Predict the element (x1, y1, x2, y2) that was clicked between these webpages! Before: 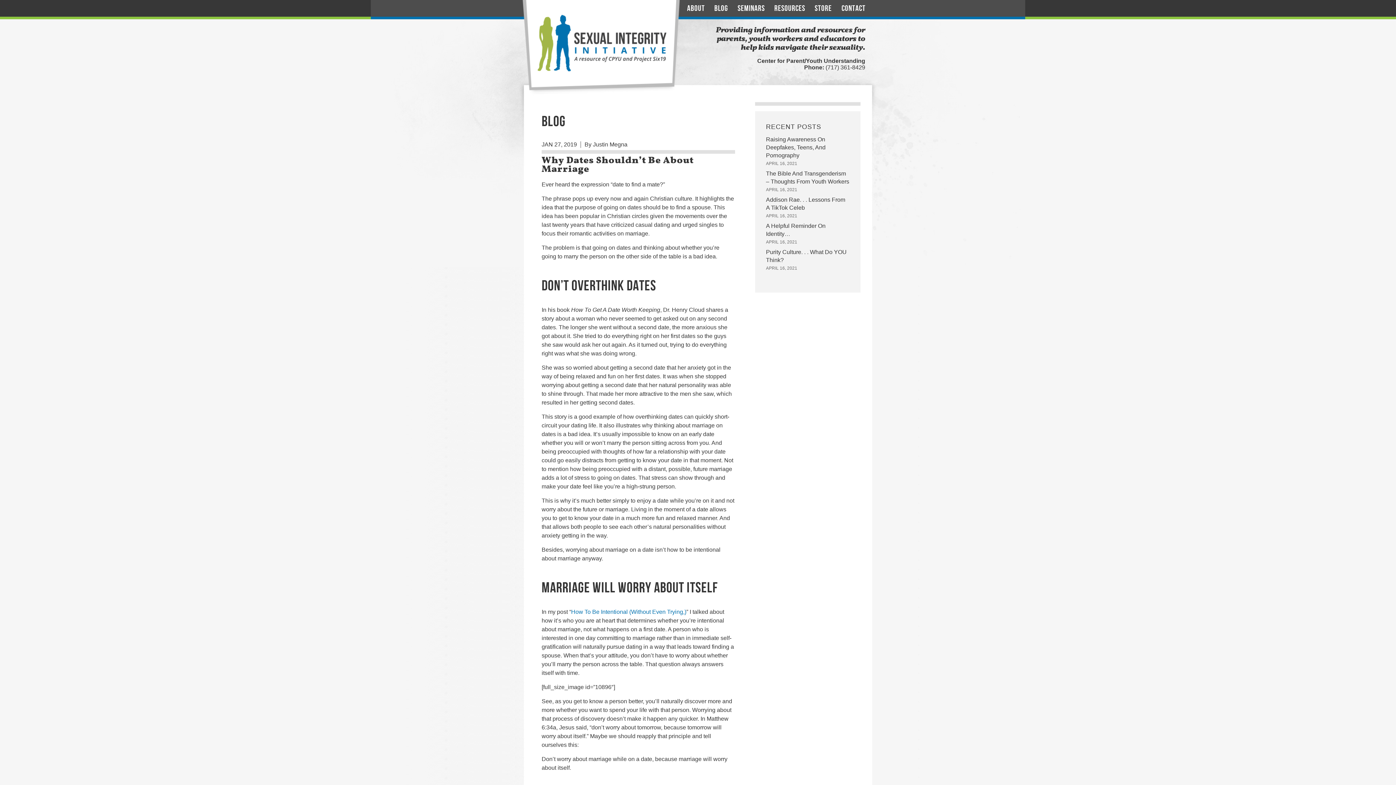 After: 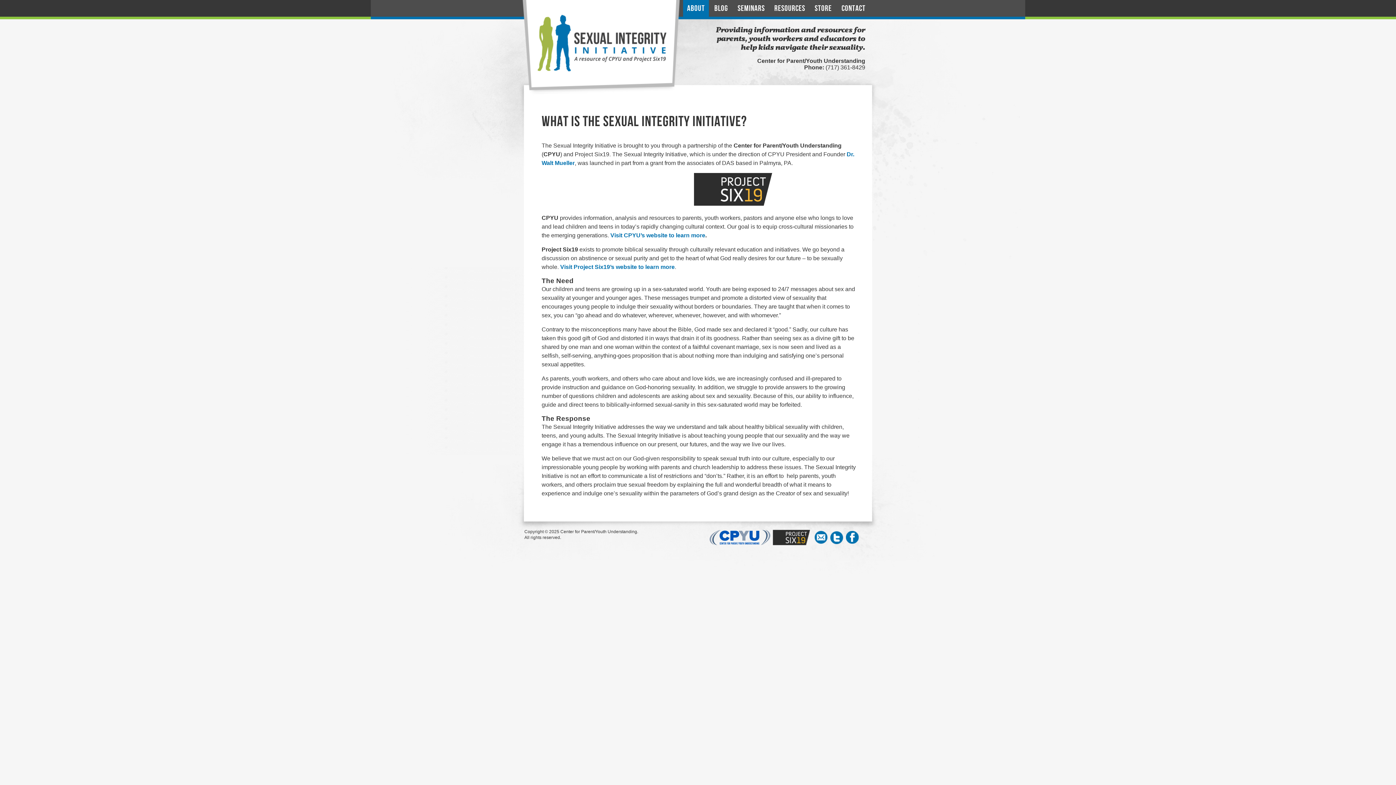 Action: bbox: (683, 0, 709, 18) label: ABOUT